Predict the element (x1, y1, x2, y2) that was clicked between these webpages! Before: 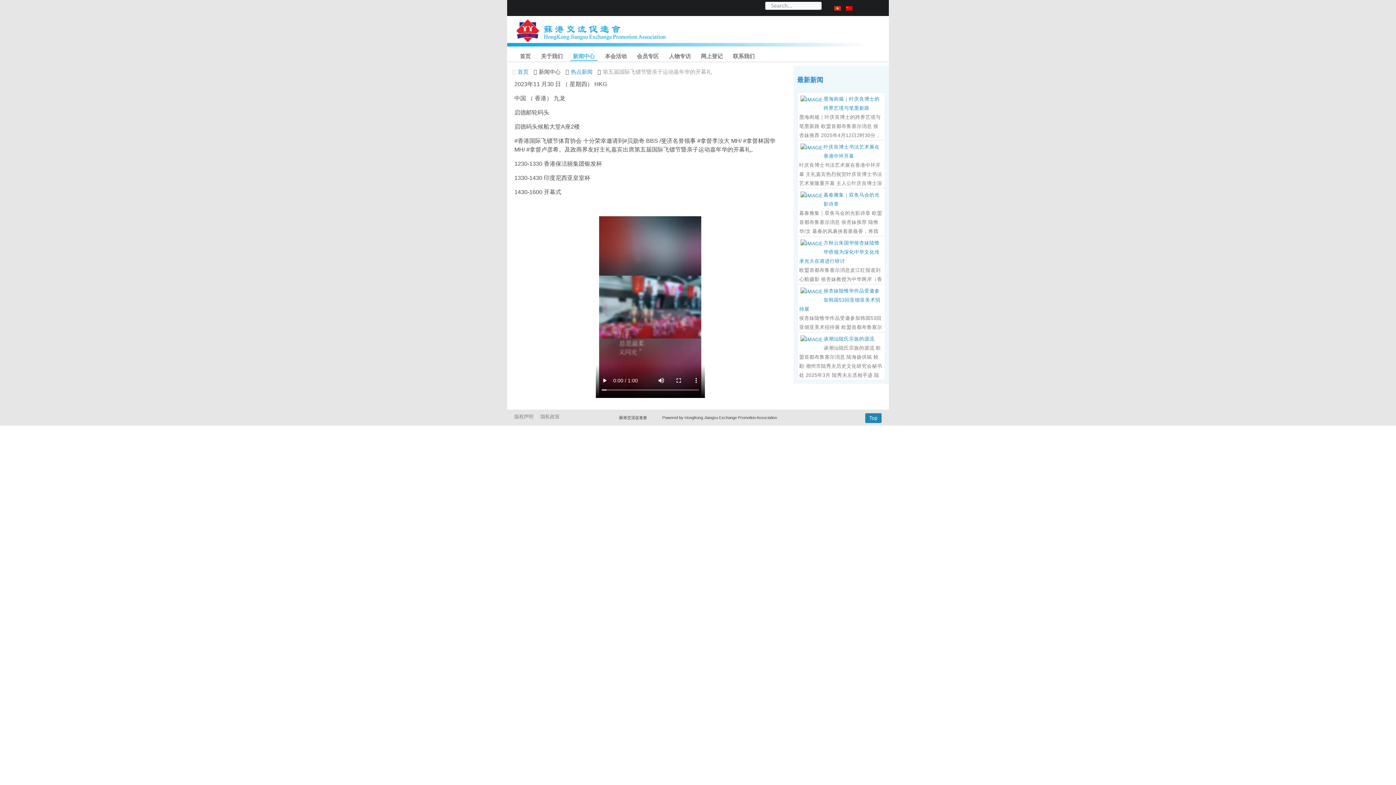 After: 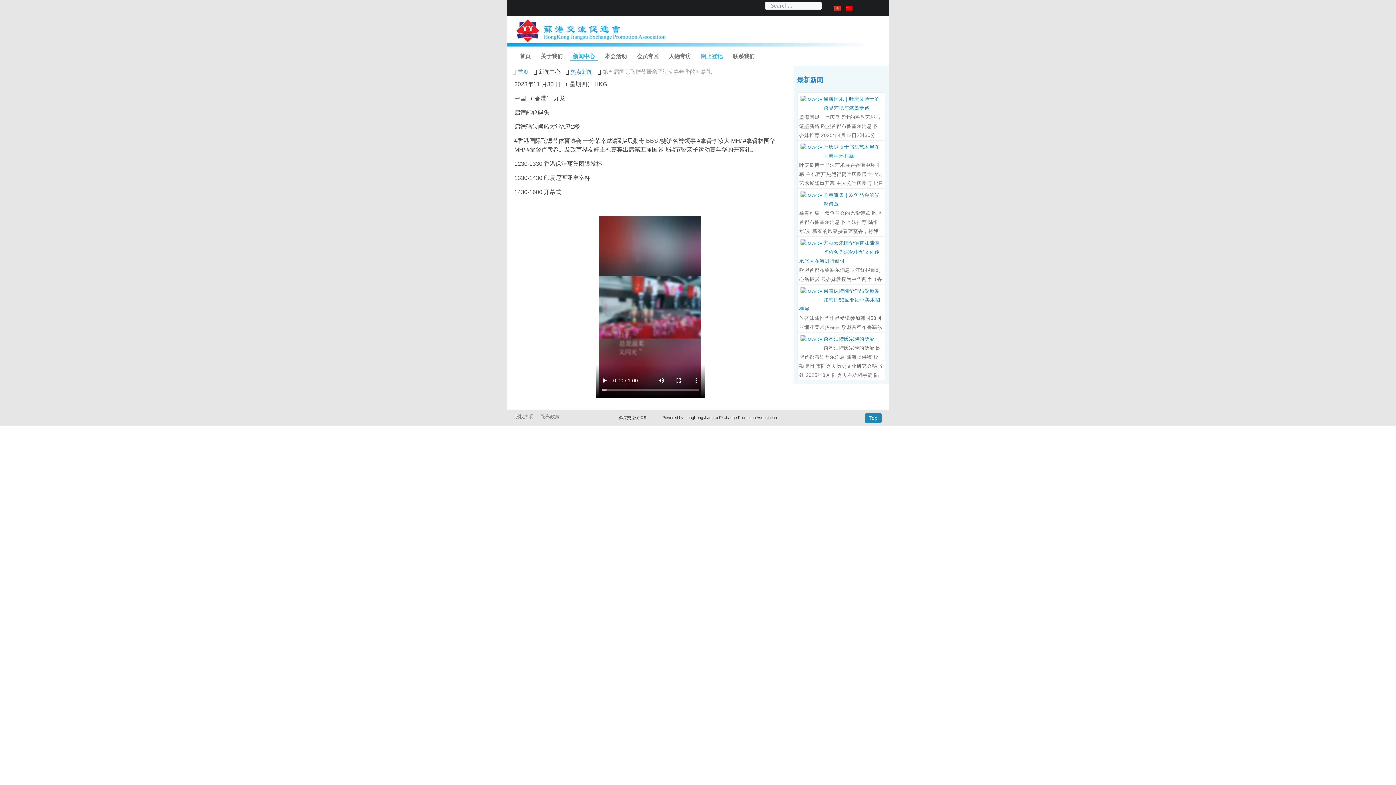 Action: bbox: (698, 52, 725, 61) label: 网上登记